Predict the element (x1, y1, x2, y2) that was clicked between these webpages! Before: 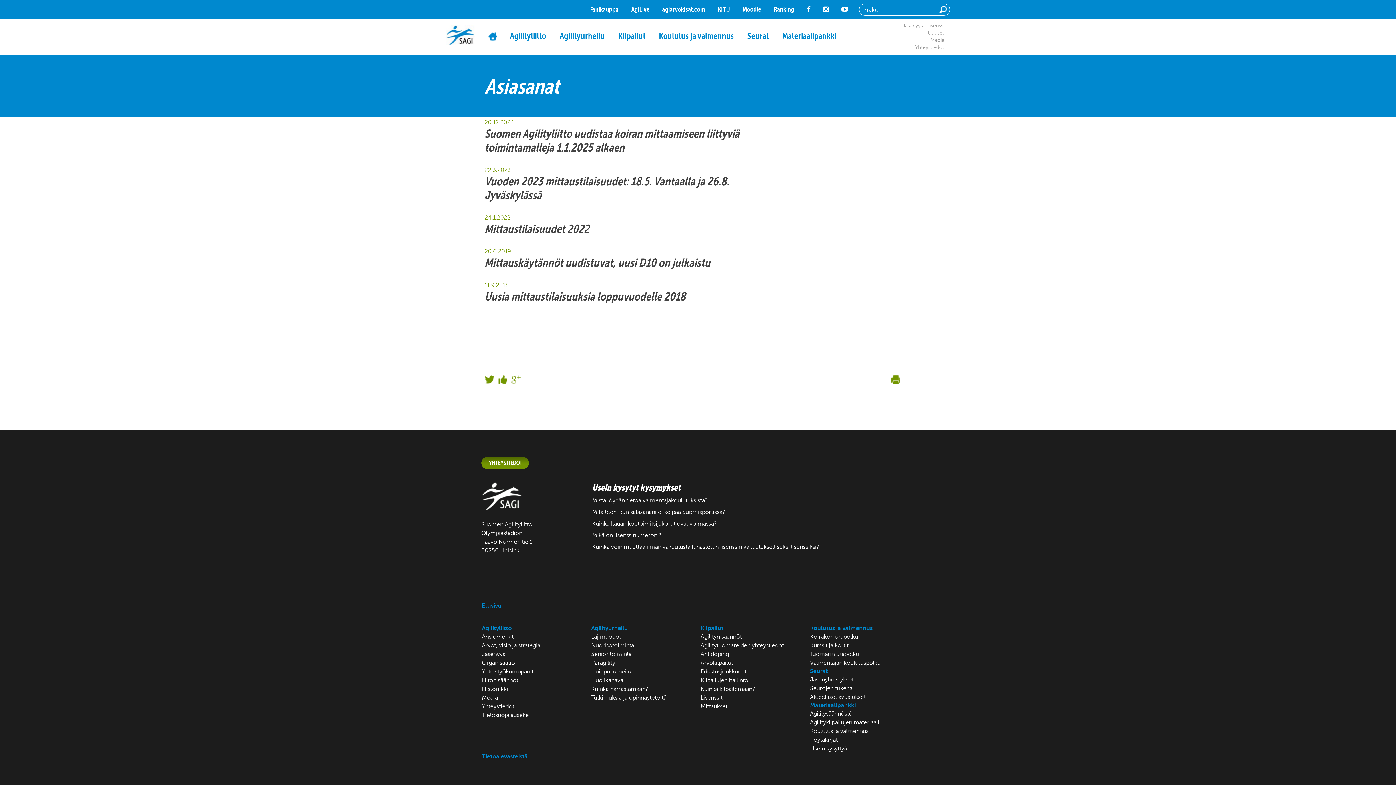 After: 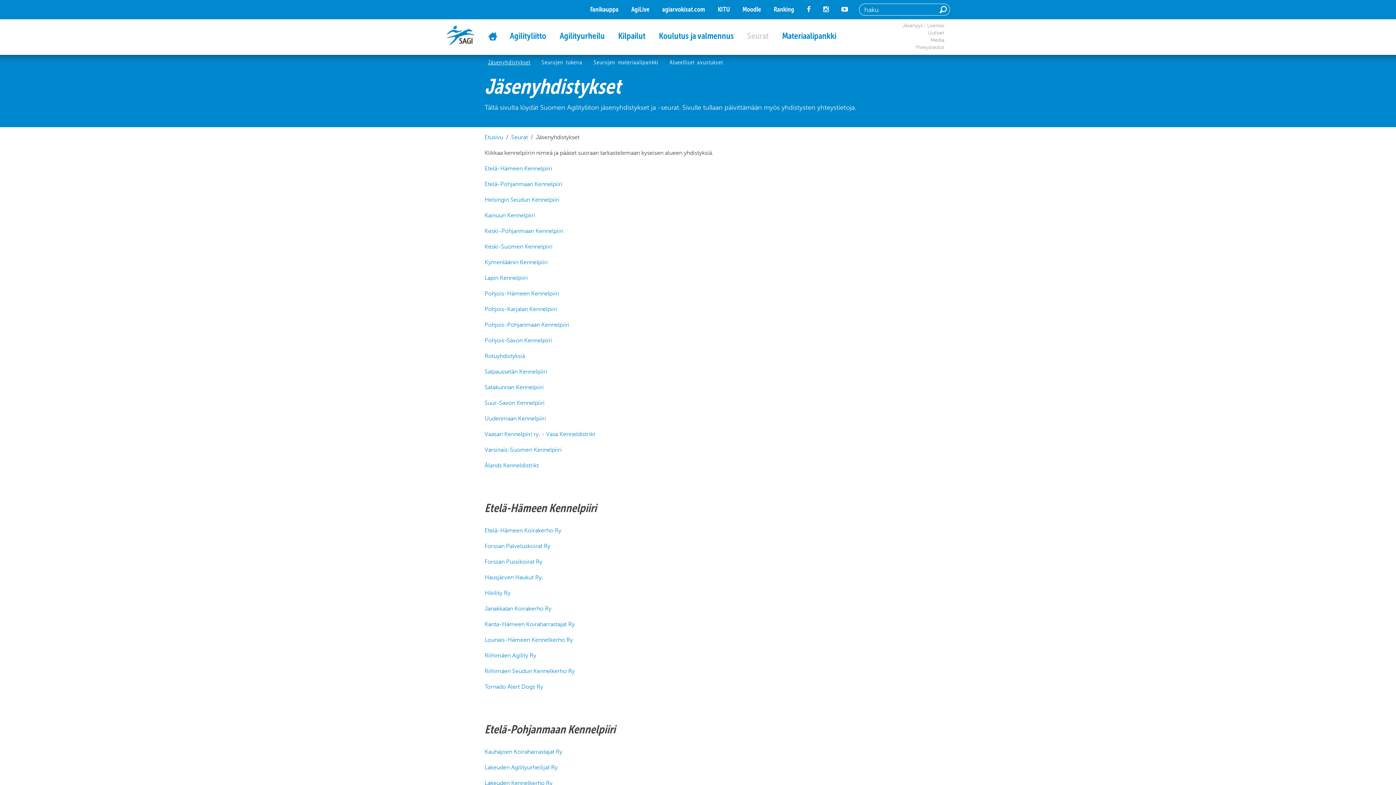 Action: bbox: (810, 676, 853, 683) label: Jäsenyhdistykset